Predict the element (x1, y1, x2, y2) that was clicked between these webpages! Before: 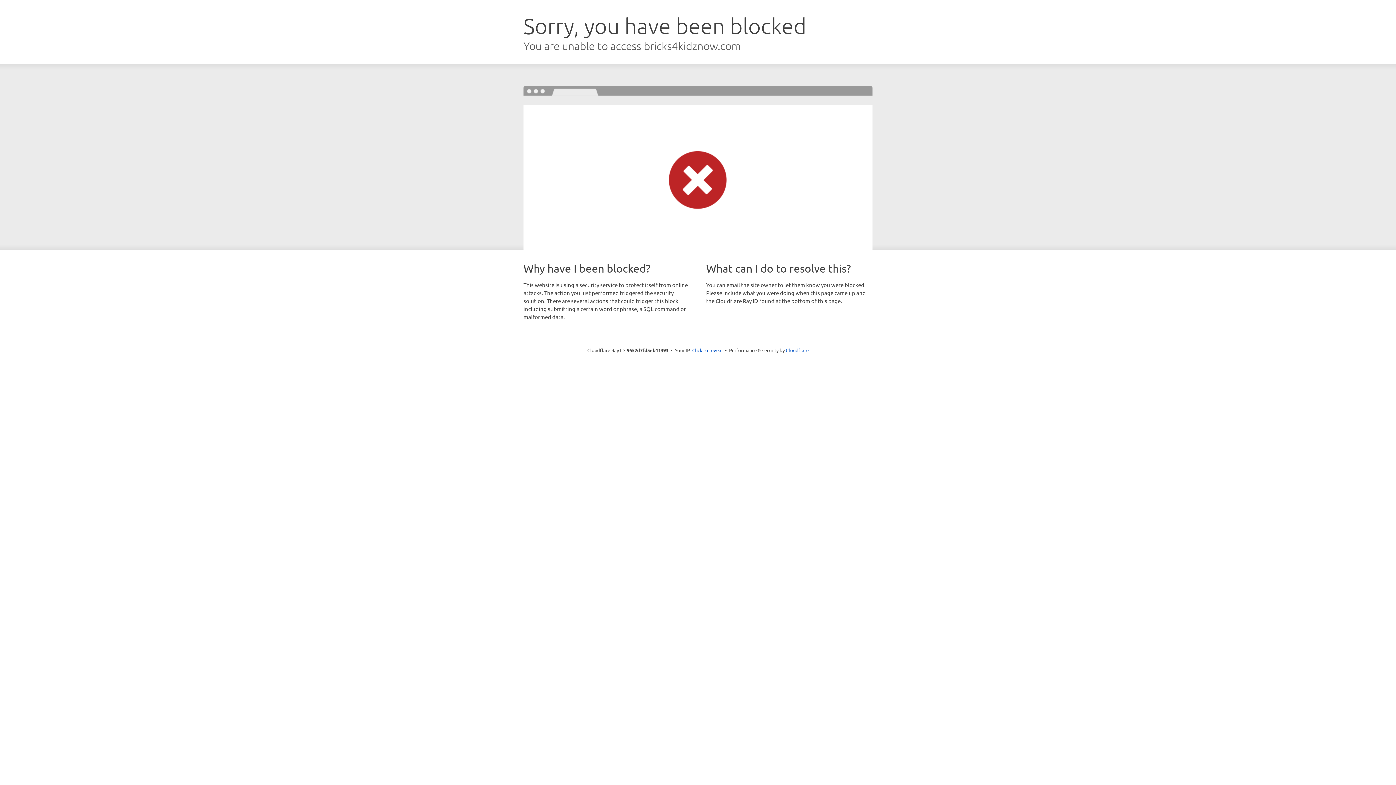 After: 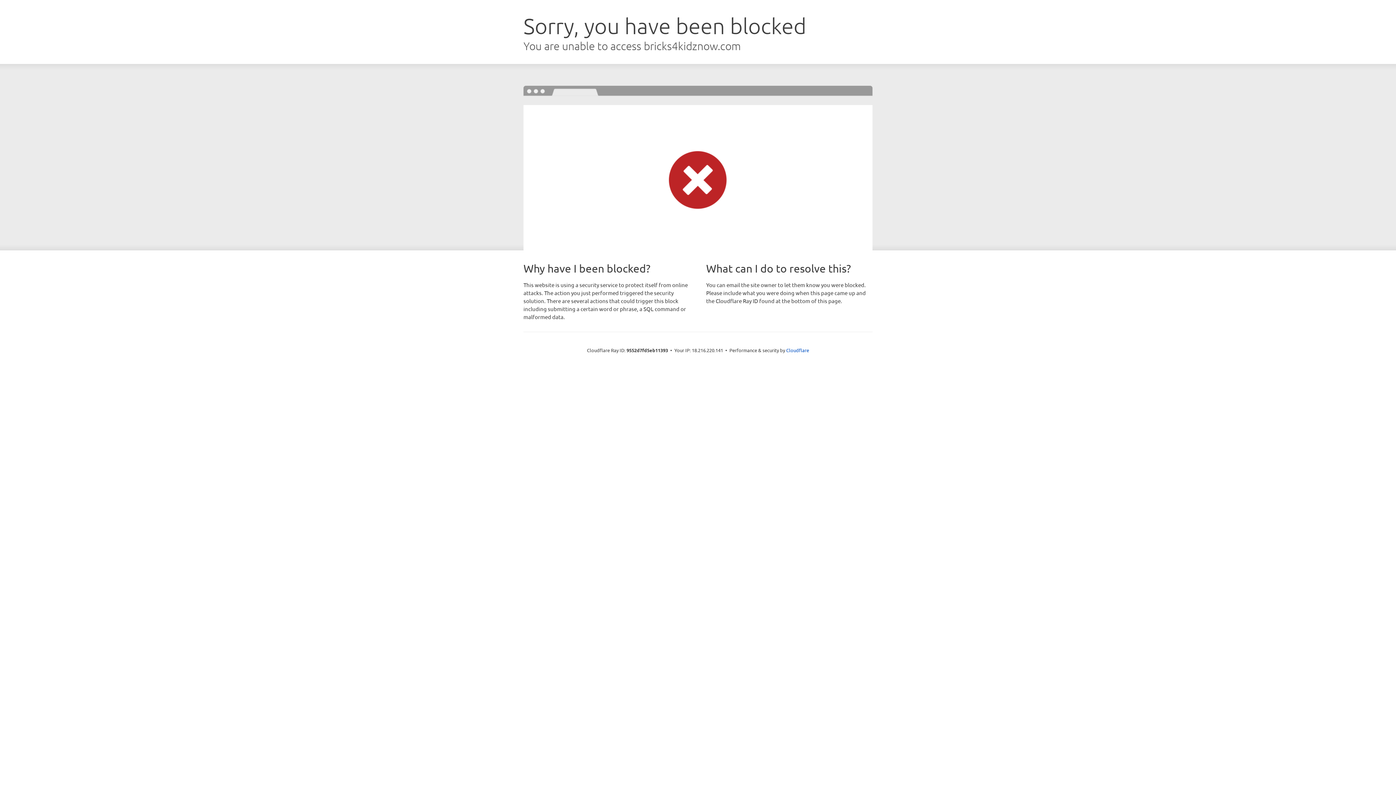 Action: label: Click to reveal bbox: (692, 346, 722, 353)